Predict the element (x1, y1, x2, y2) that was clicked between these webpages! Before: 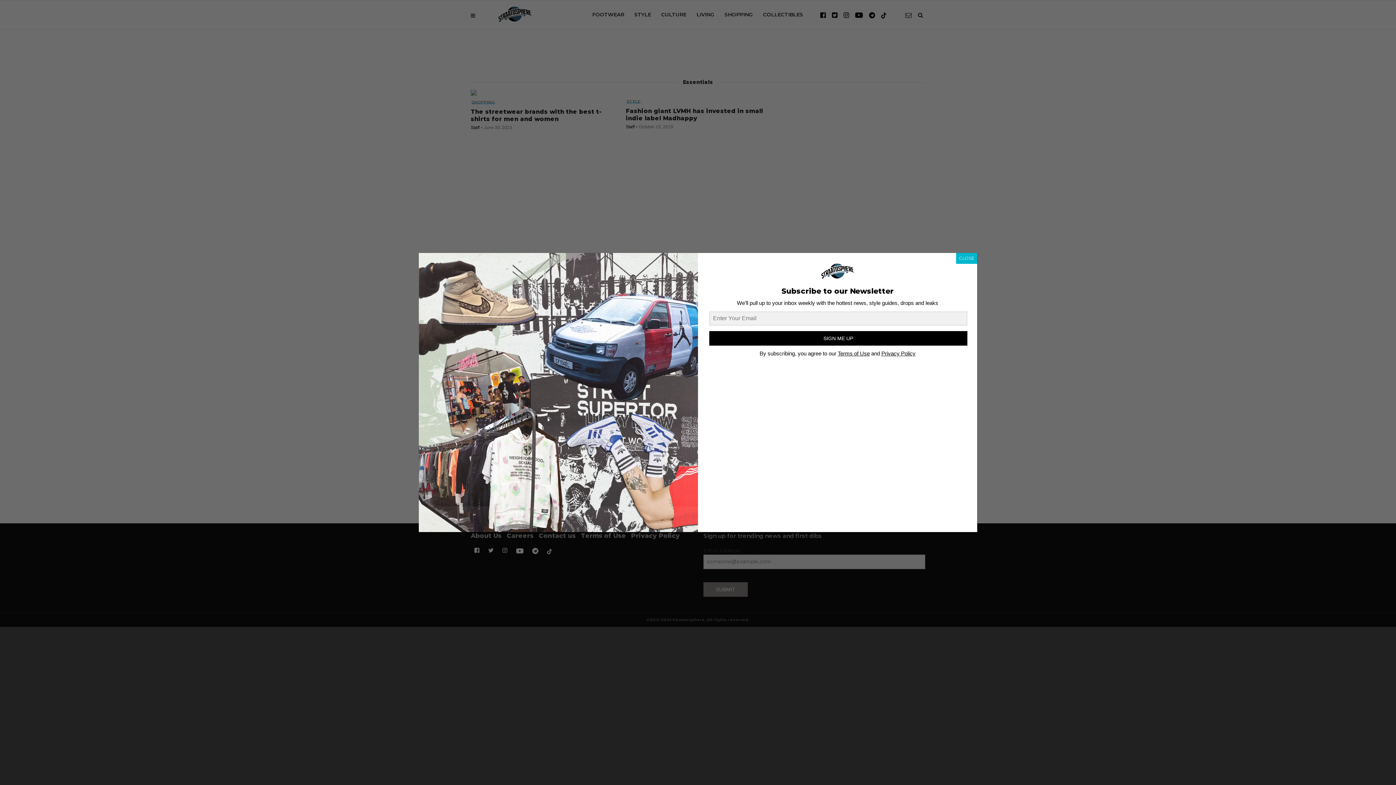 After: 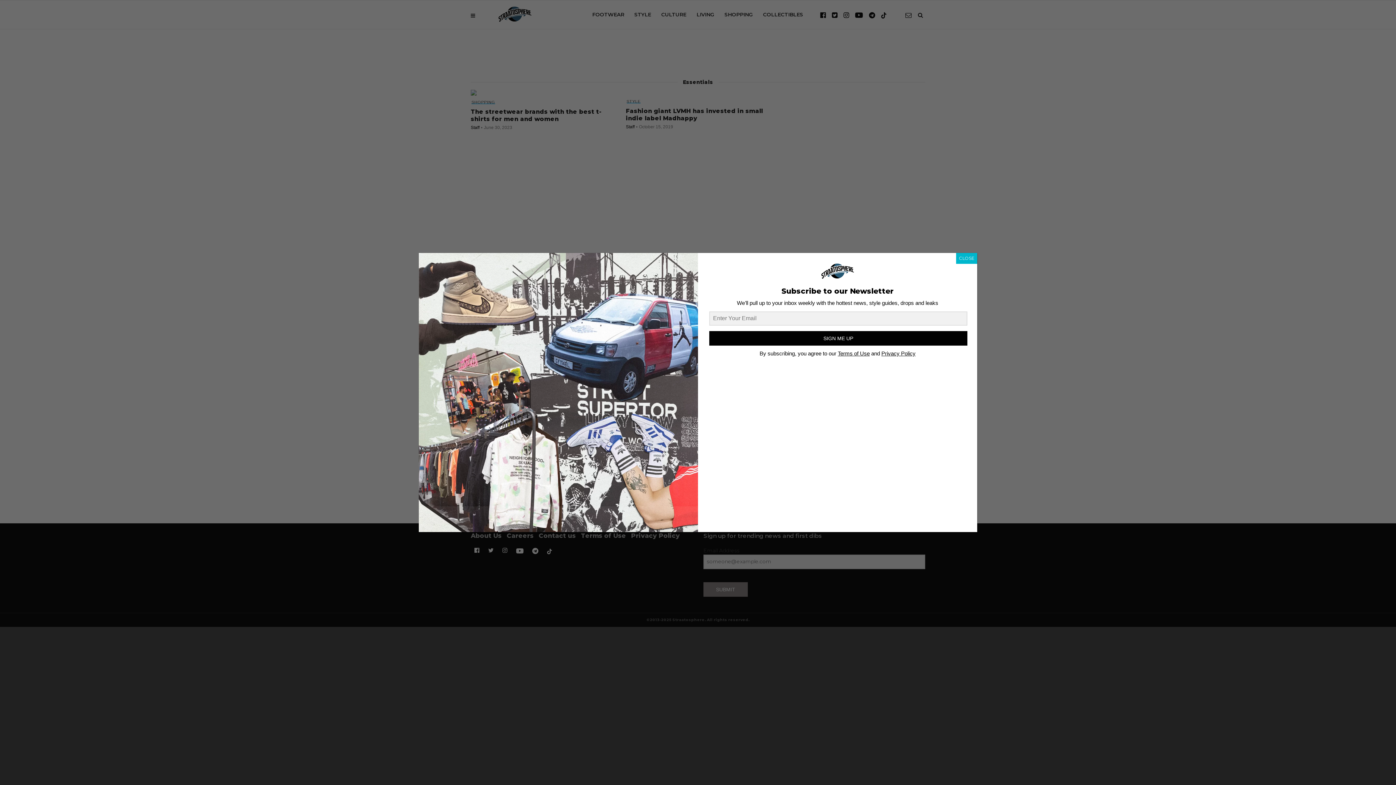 Action: label: SIGN ME UP bbox: (709, 331, 967, 345)